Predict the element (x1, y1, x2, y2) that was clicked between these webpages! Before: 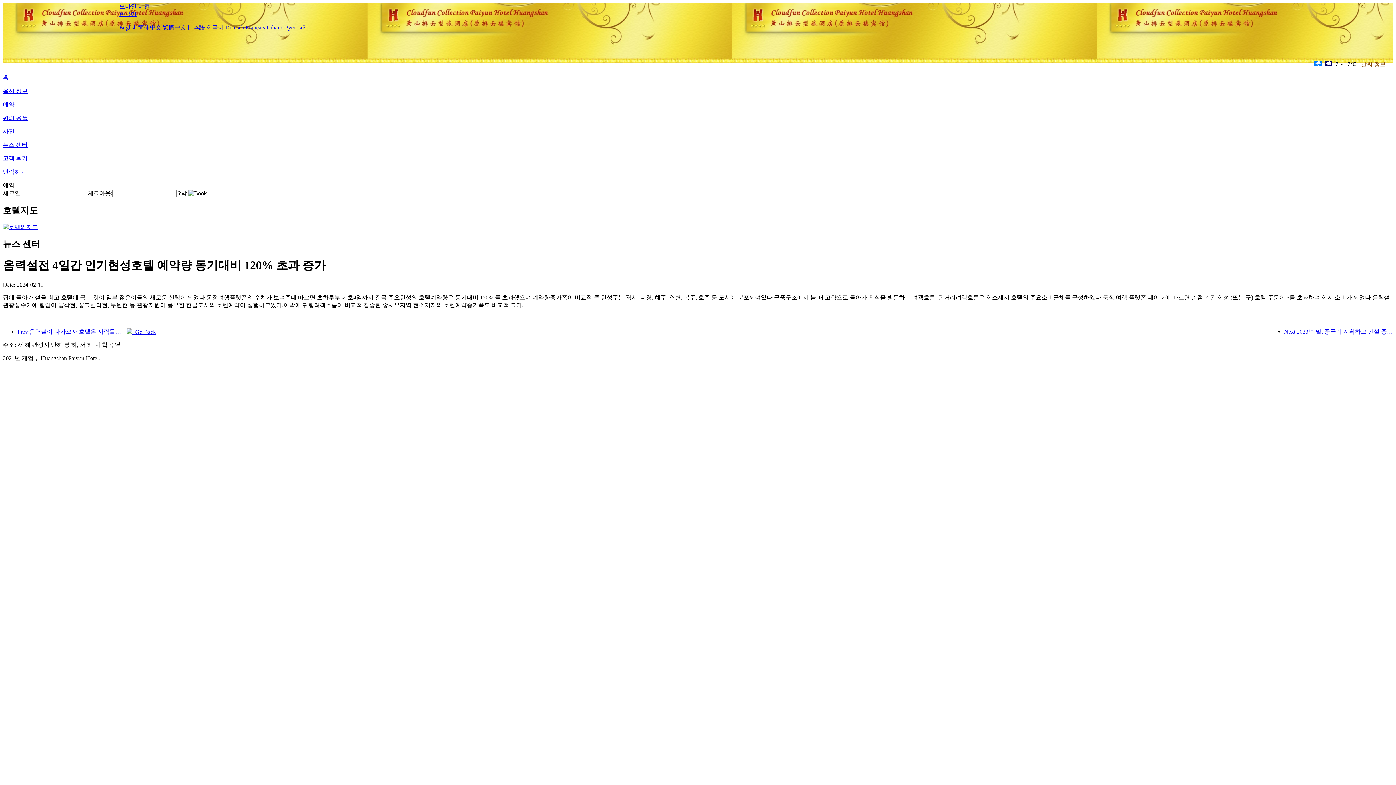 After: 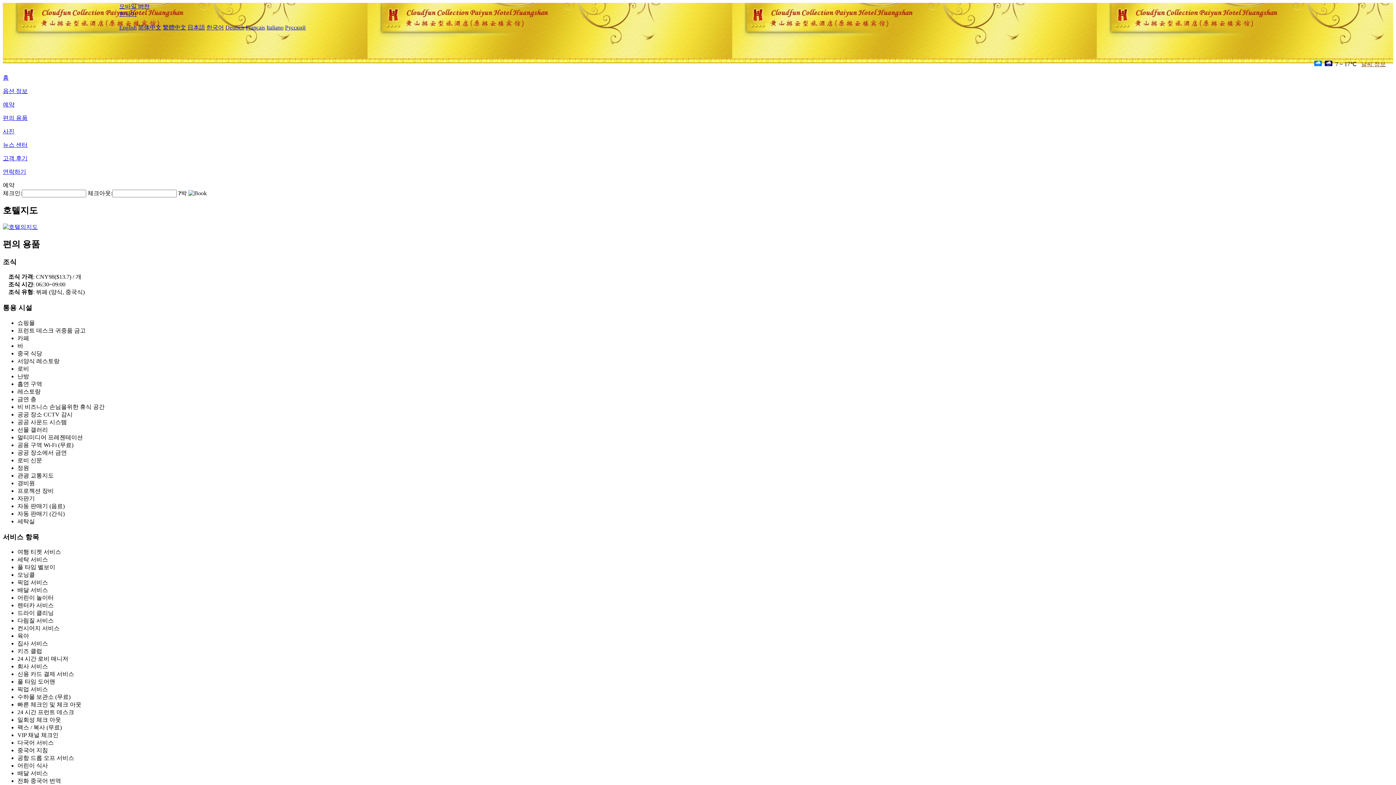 Action: label: 편의 용품 bbox: (2, 114, 27, 121)